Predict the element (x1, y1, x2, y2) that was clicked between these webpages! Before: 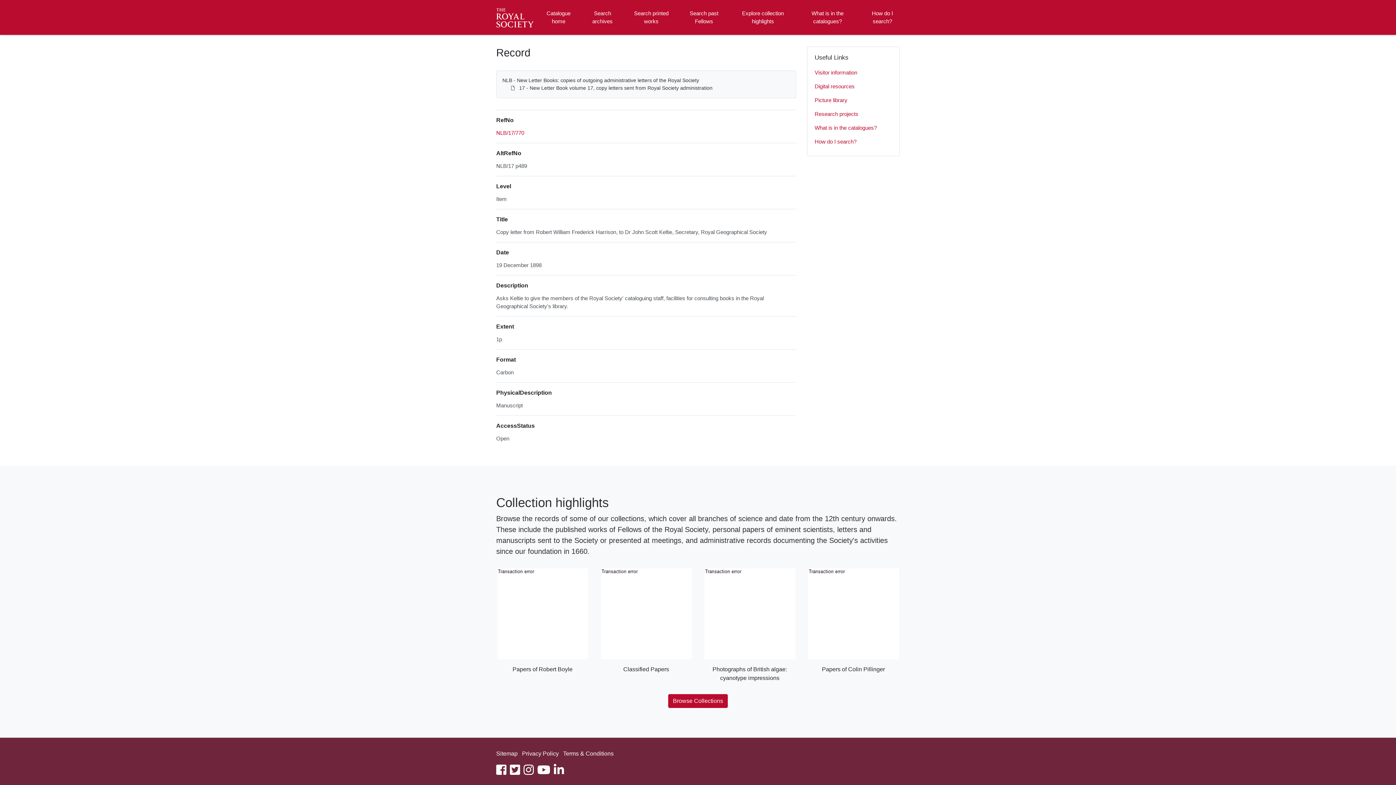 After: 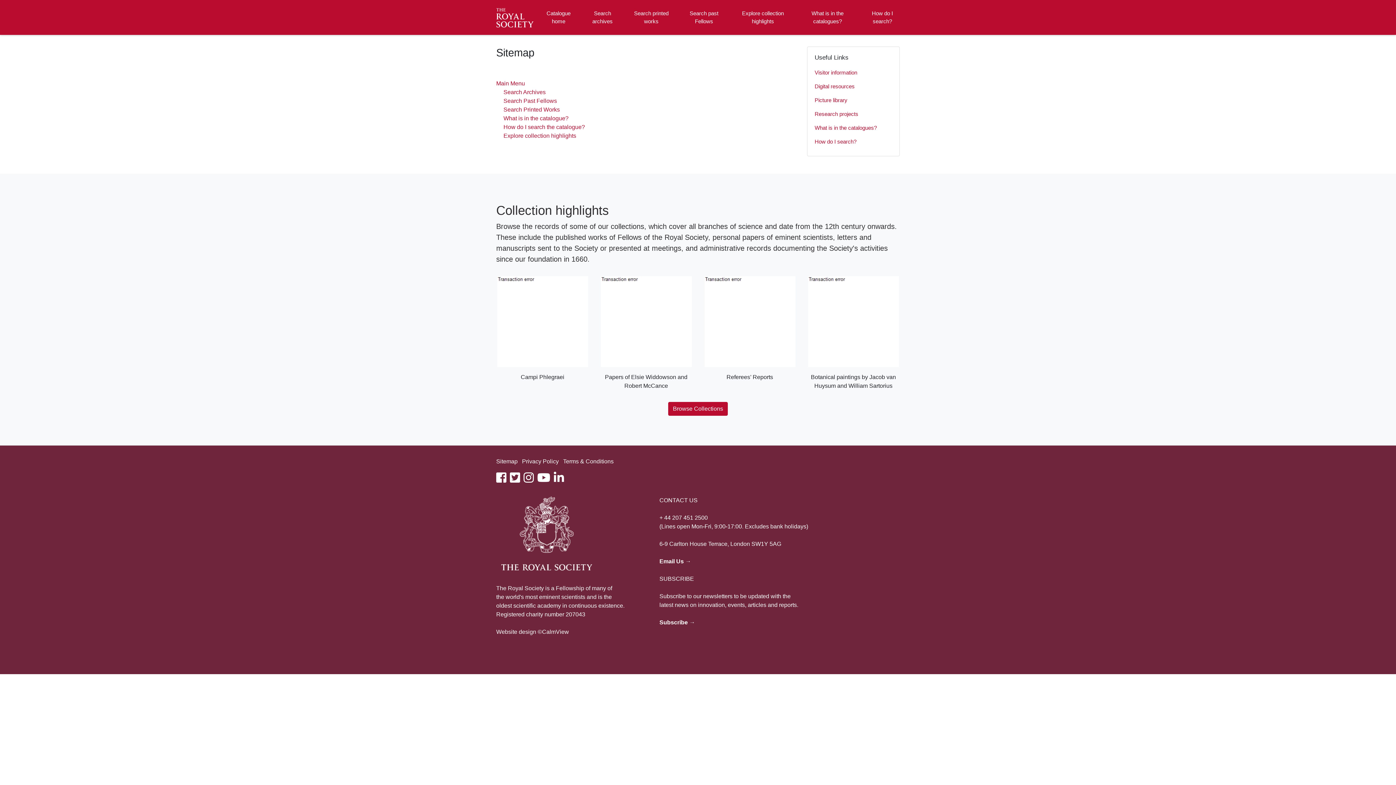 Action: bbox: (496, 750, 517, 757) label: Sitemap